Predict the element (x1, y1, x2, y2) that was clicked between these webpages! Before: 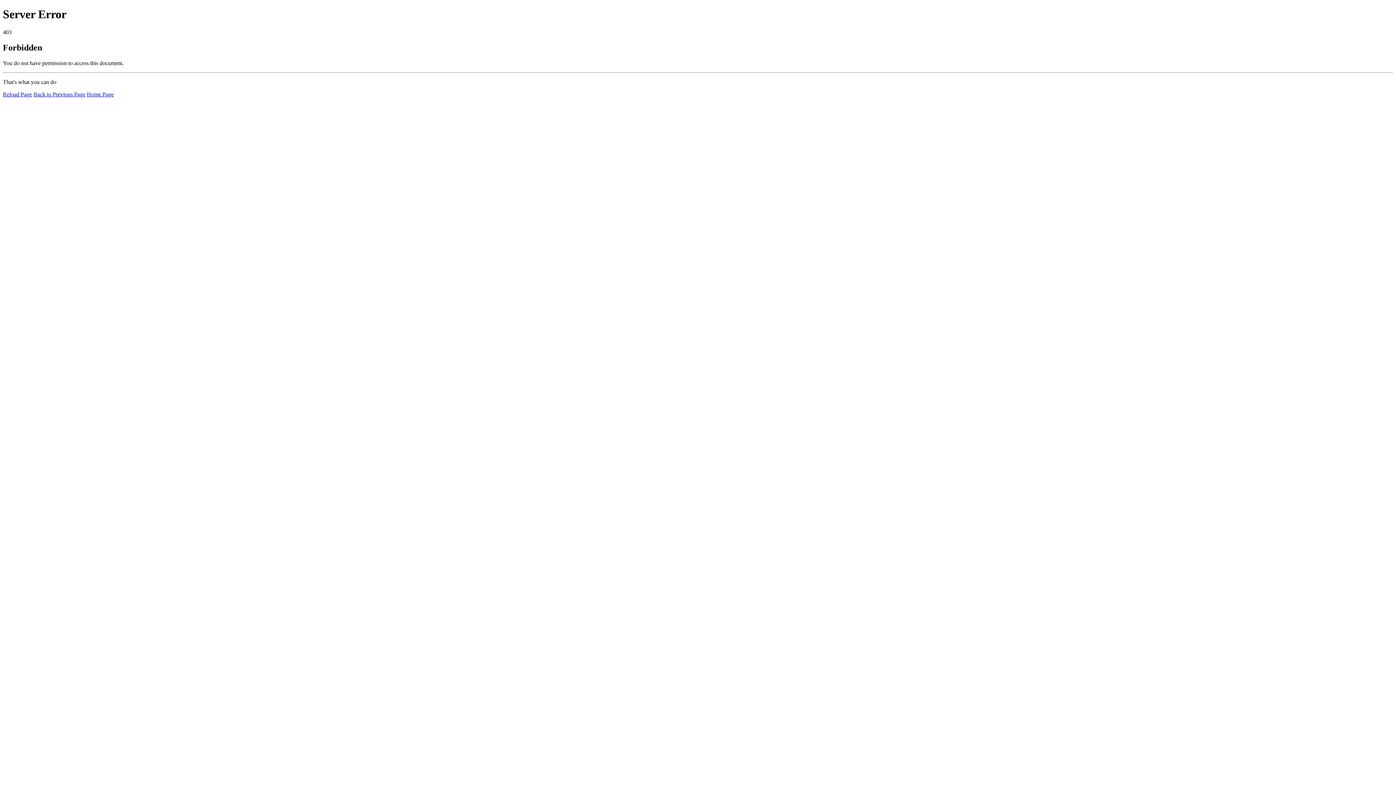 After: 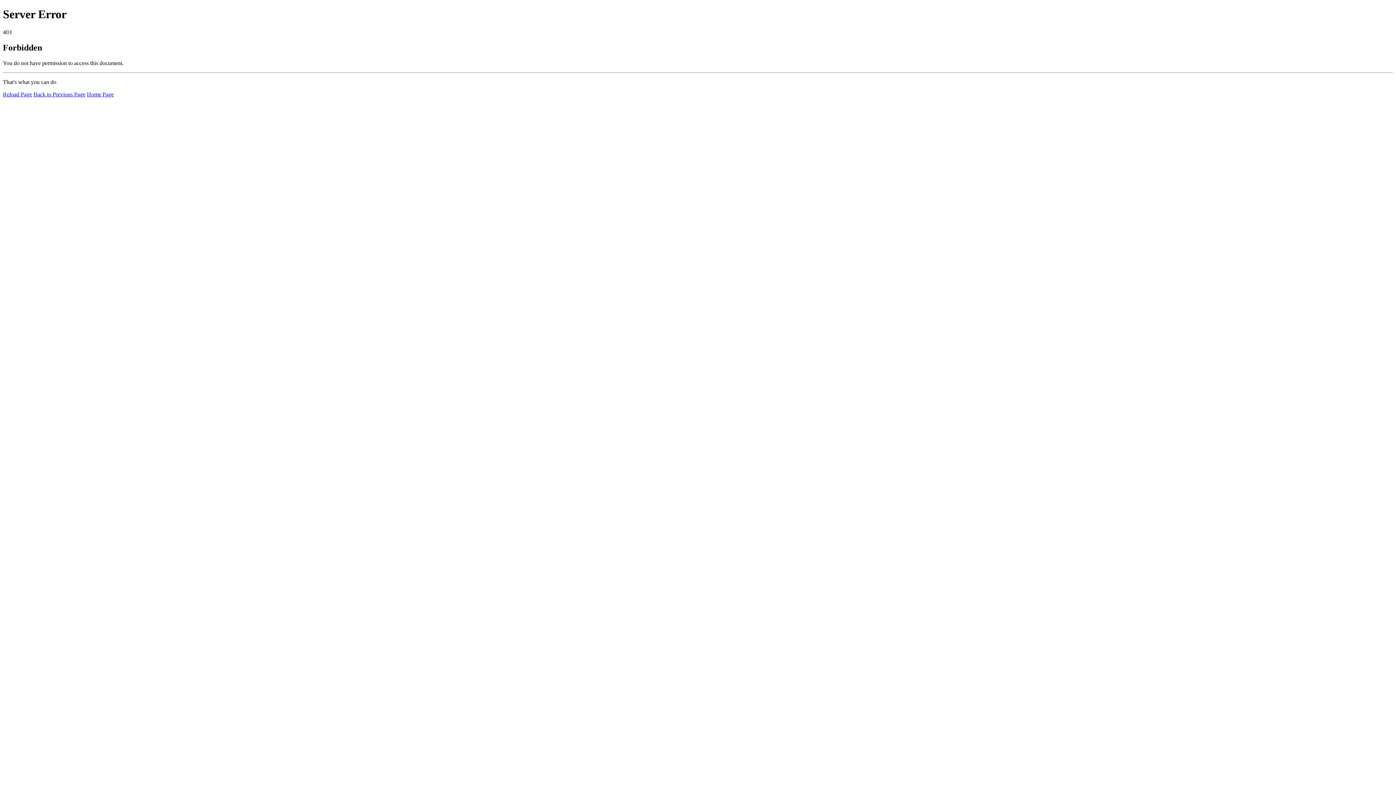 Action: bbox: (2, 91, 32, 97) label: Reload Page